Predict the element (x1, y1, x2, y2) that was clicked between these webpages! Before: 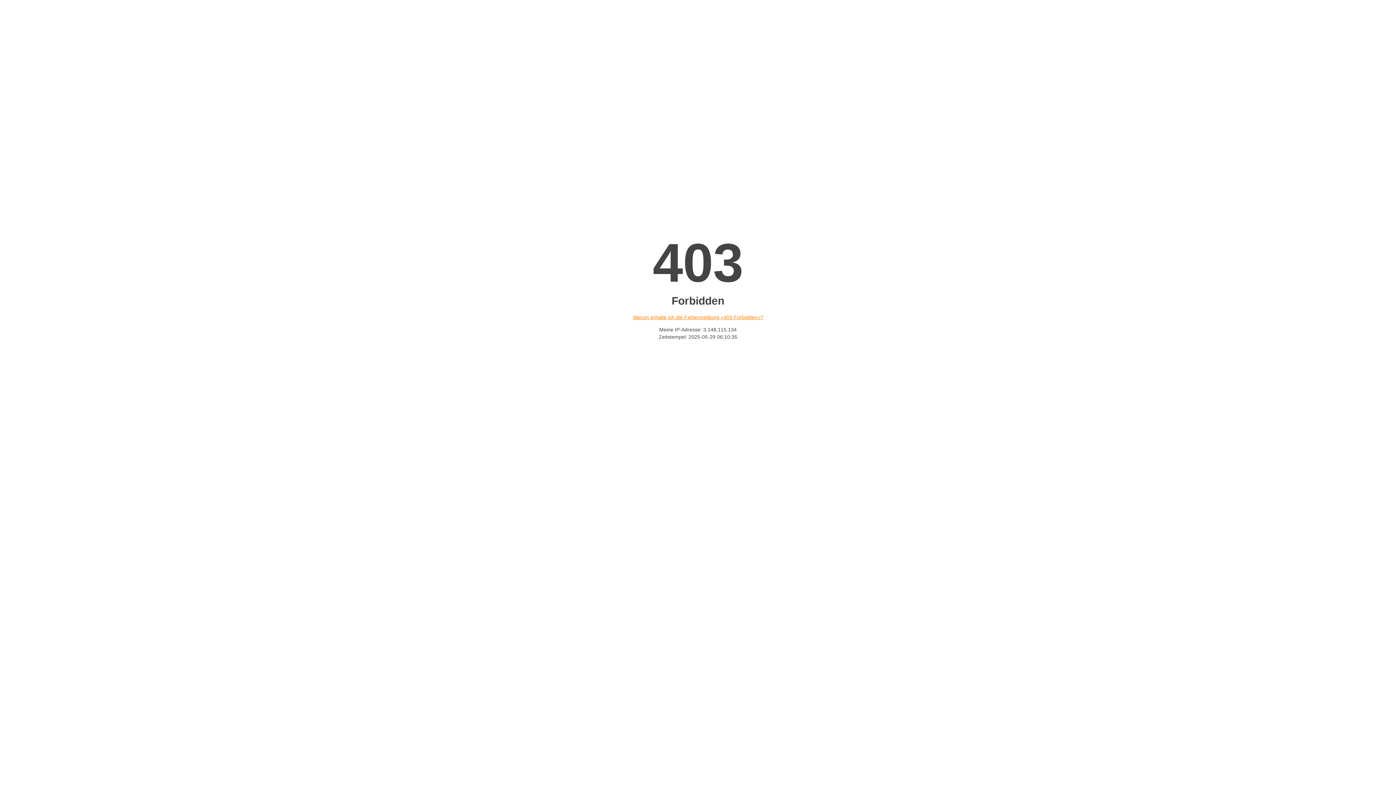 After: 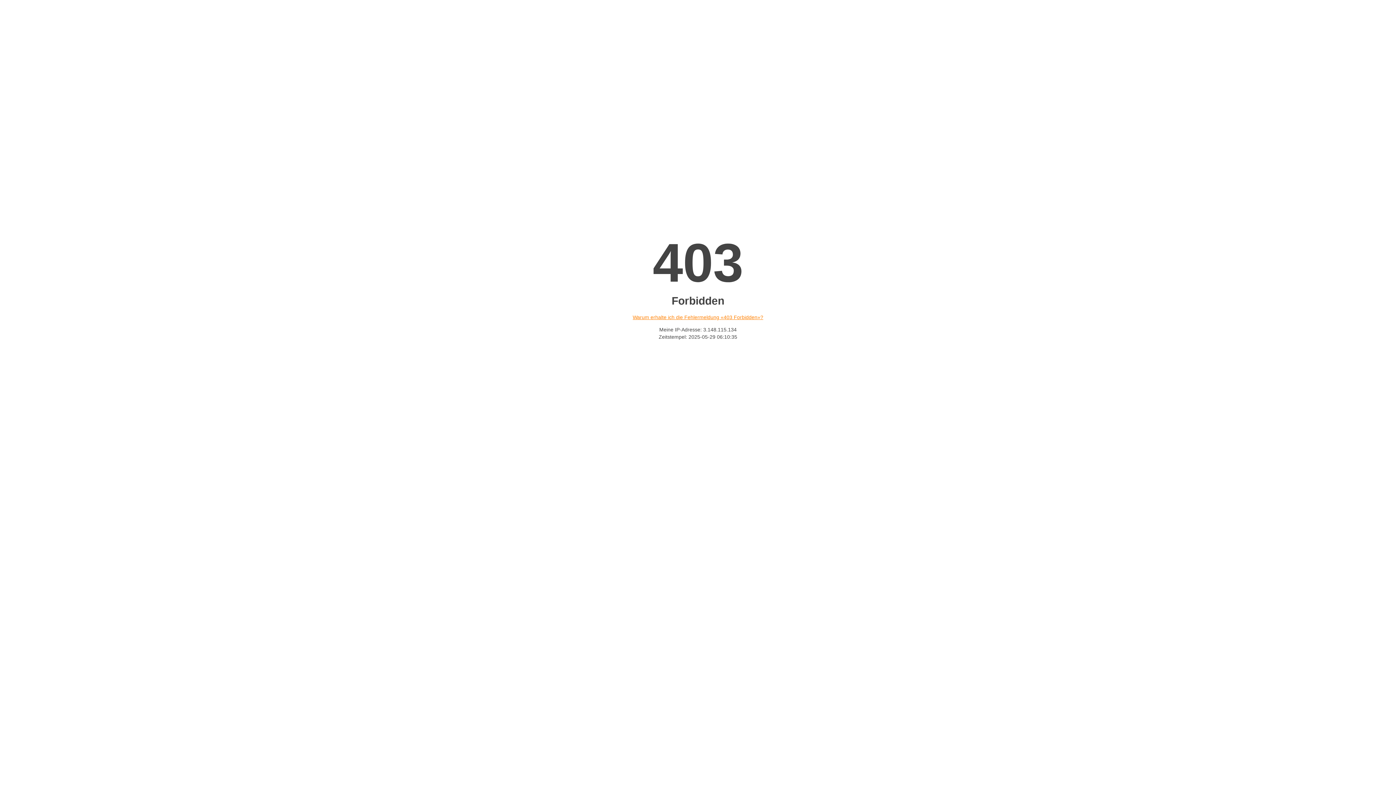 Action: label: Warum erhalte ich die Fehlermeldung «403 Forbidden»? bbox: (632, 314, 763, 320)